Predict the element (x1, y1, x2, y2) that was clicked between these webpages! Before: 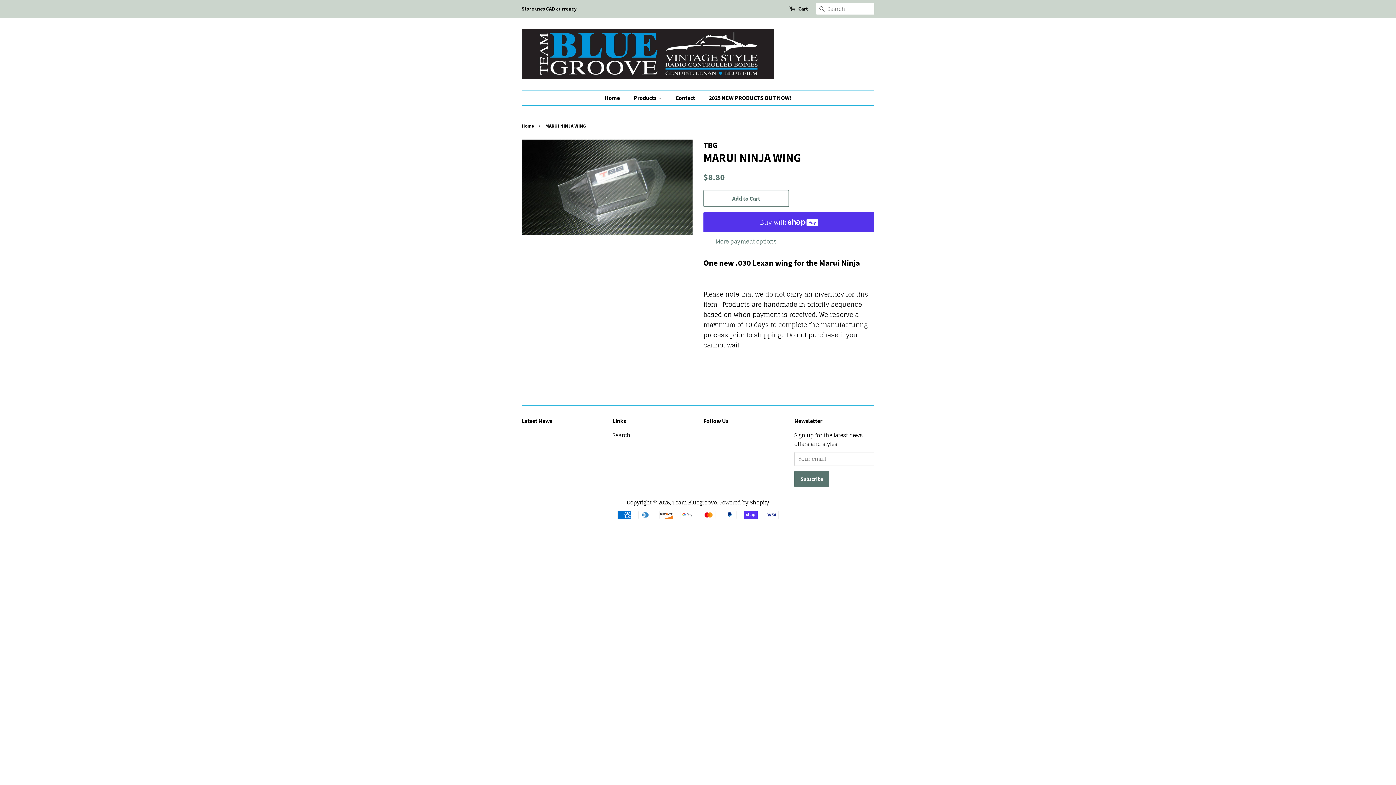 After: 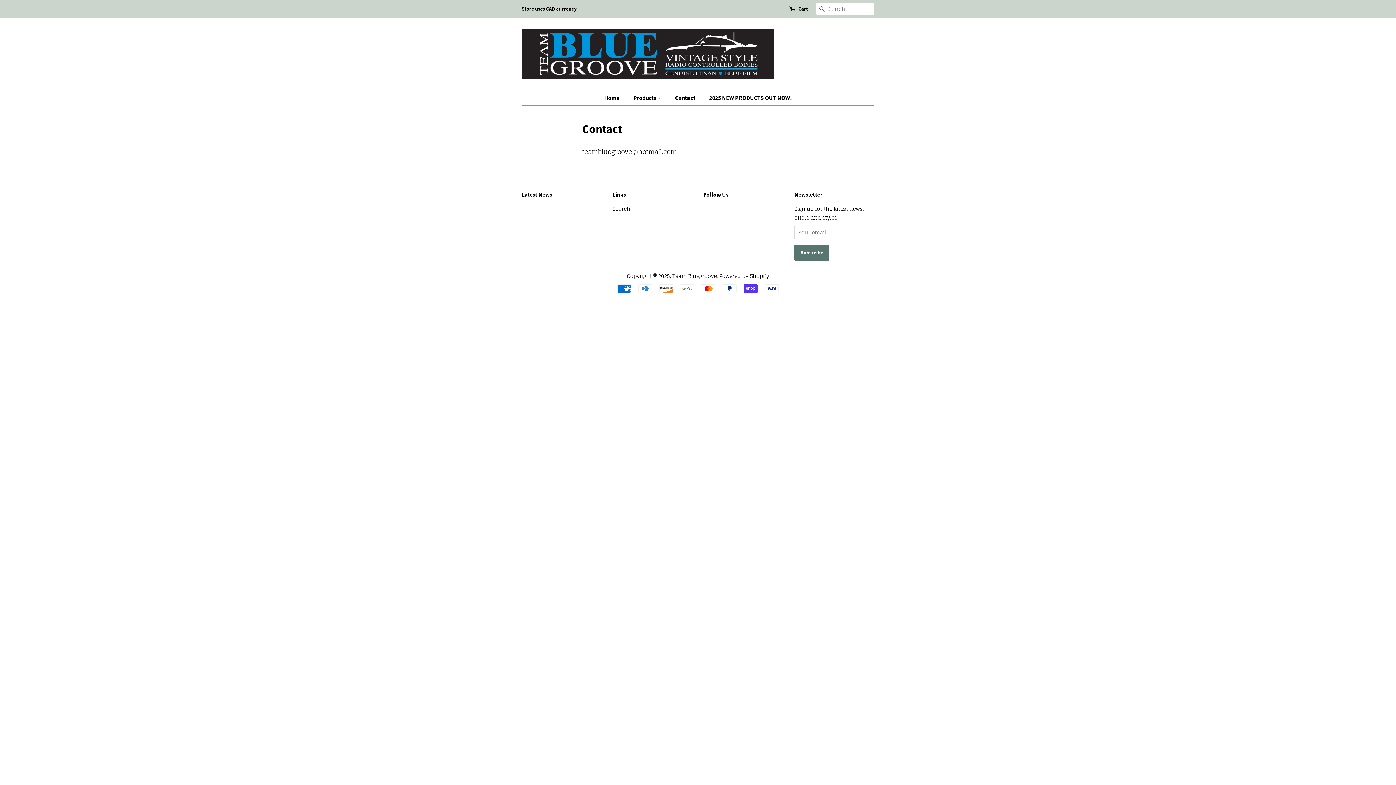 Action: bbox: (670, 90, 702, 105) label: Contact